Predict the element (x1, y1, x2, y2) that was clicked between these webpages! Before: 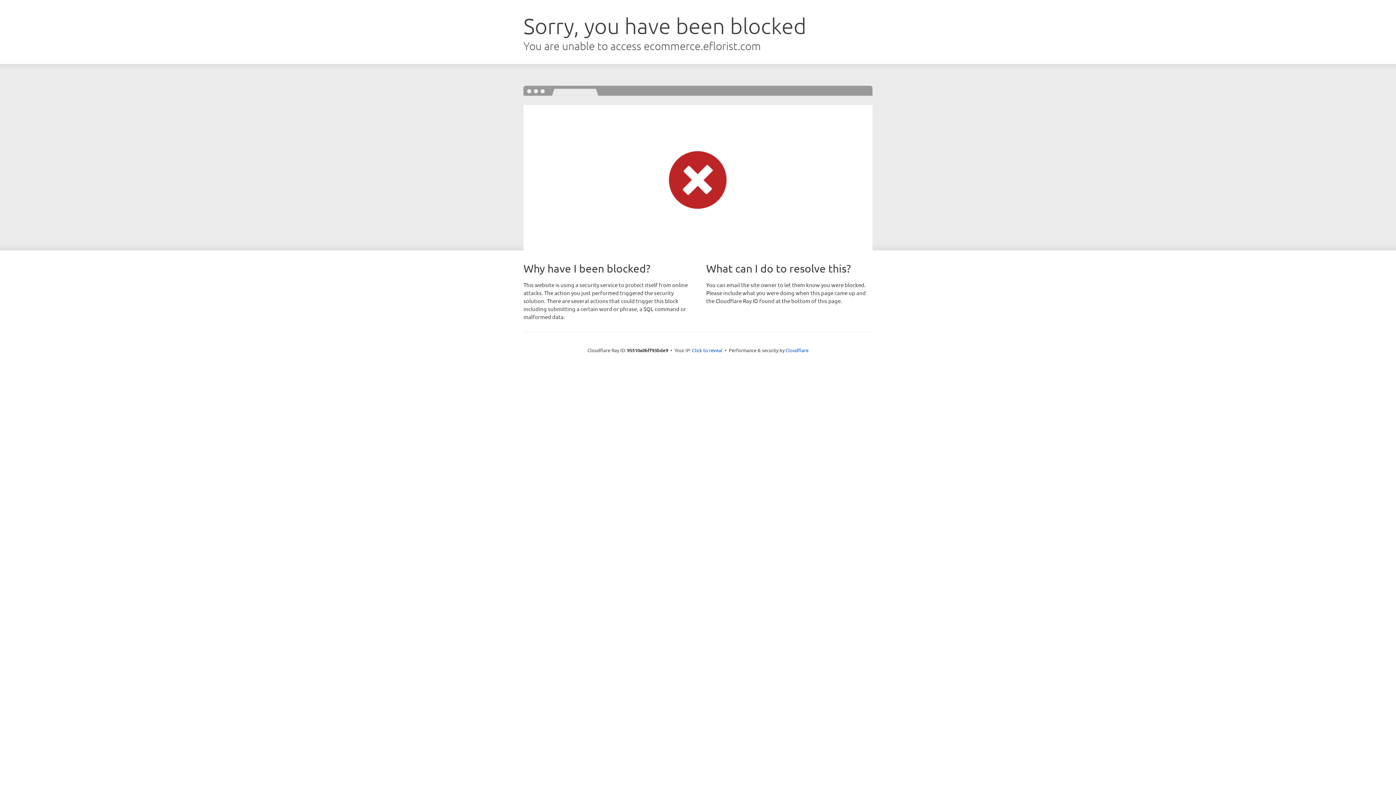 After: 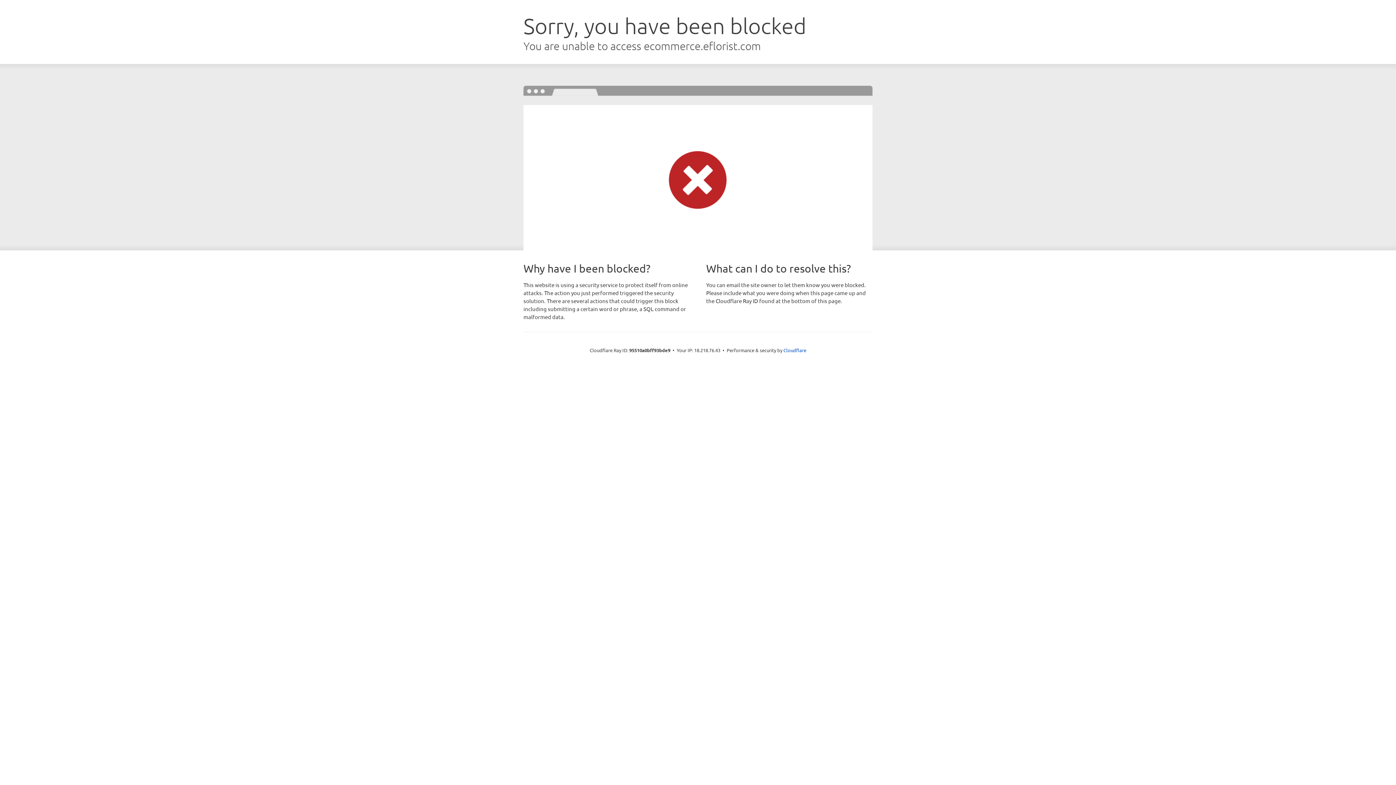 Action: bbox: (692, 346, 722, 353) label: Click to reveal